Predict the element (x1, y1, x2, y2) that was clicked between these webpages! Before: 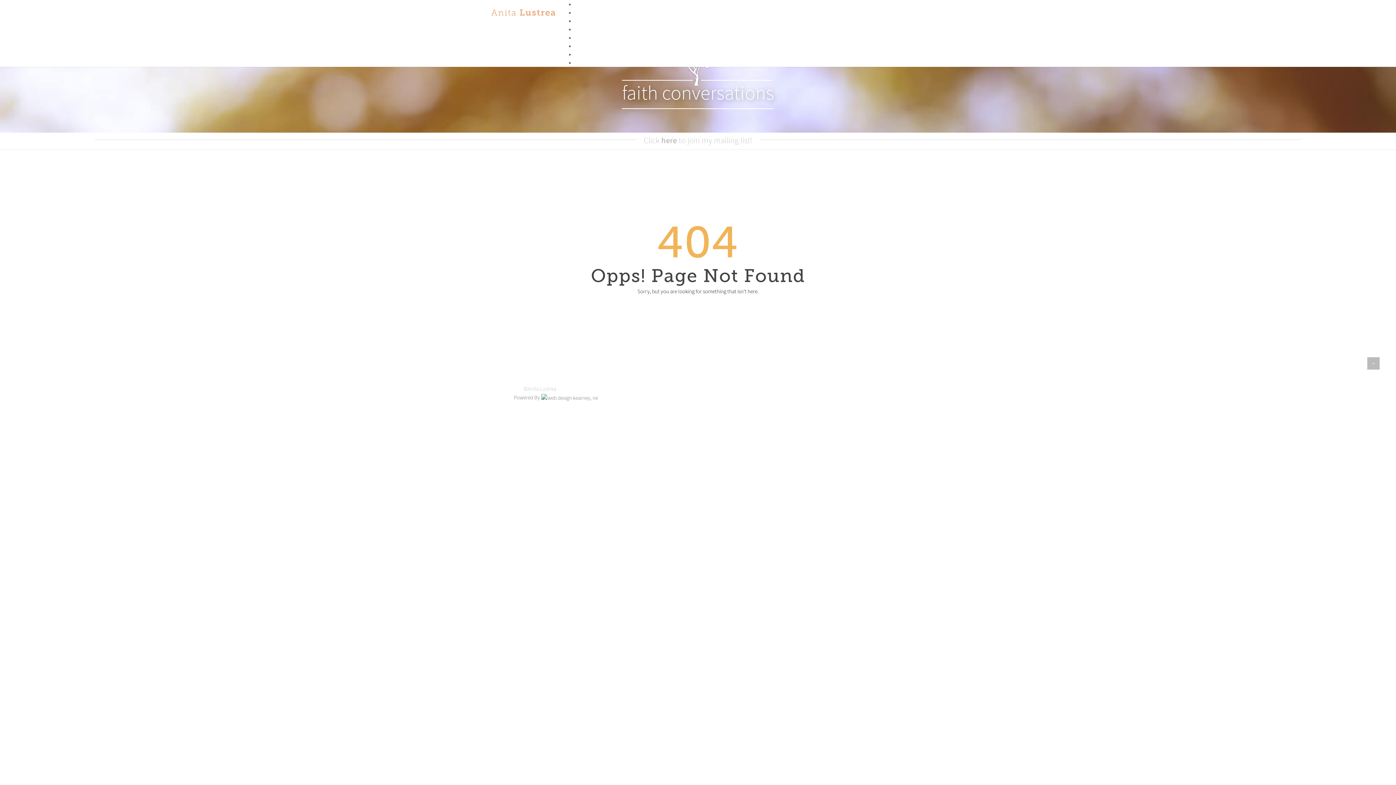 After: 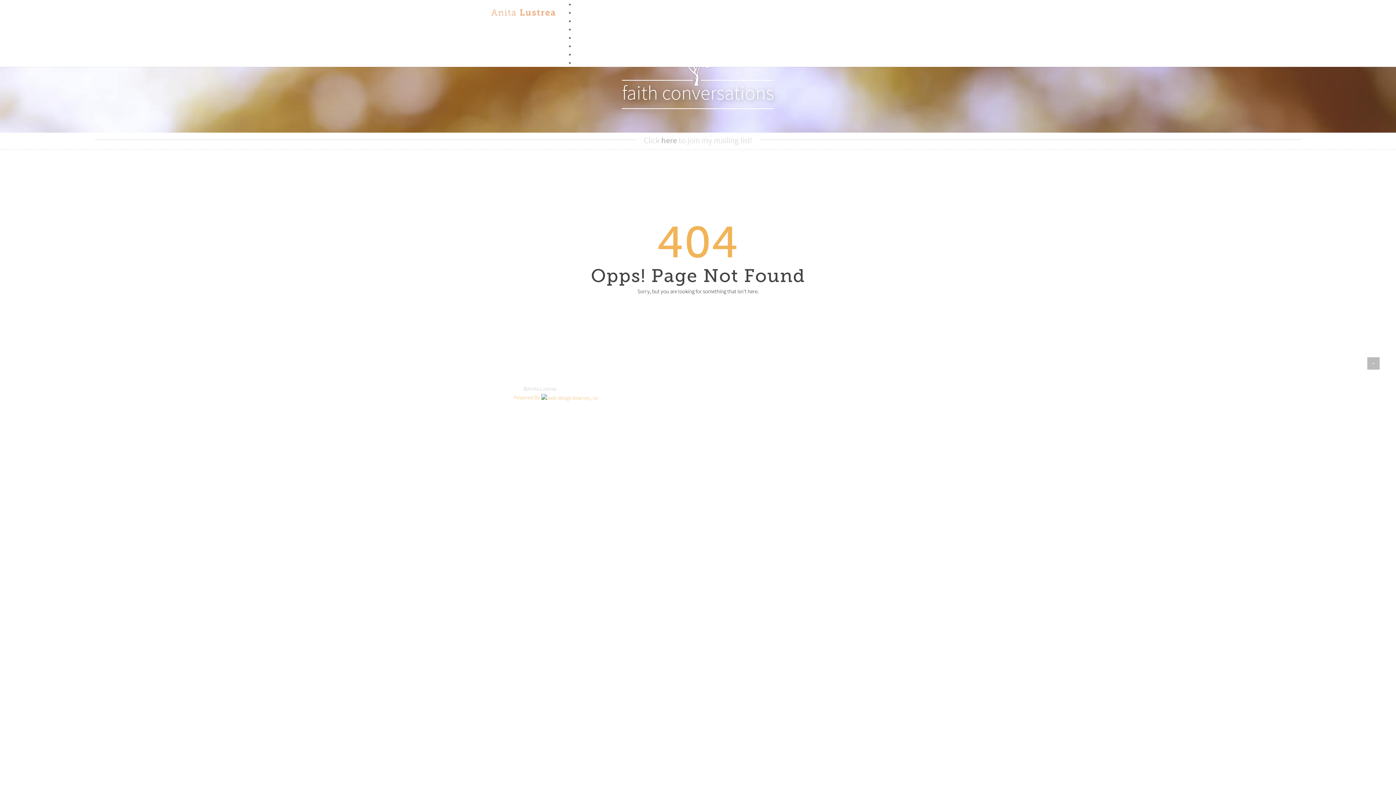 Action: bbox: (514, 394, 598, 401) label: Powered By 